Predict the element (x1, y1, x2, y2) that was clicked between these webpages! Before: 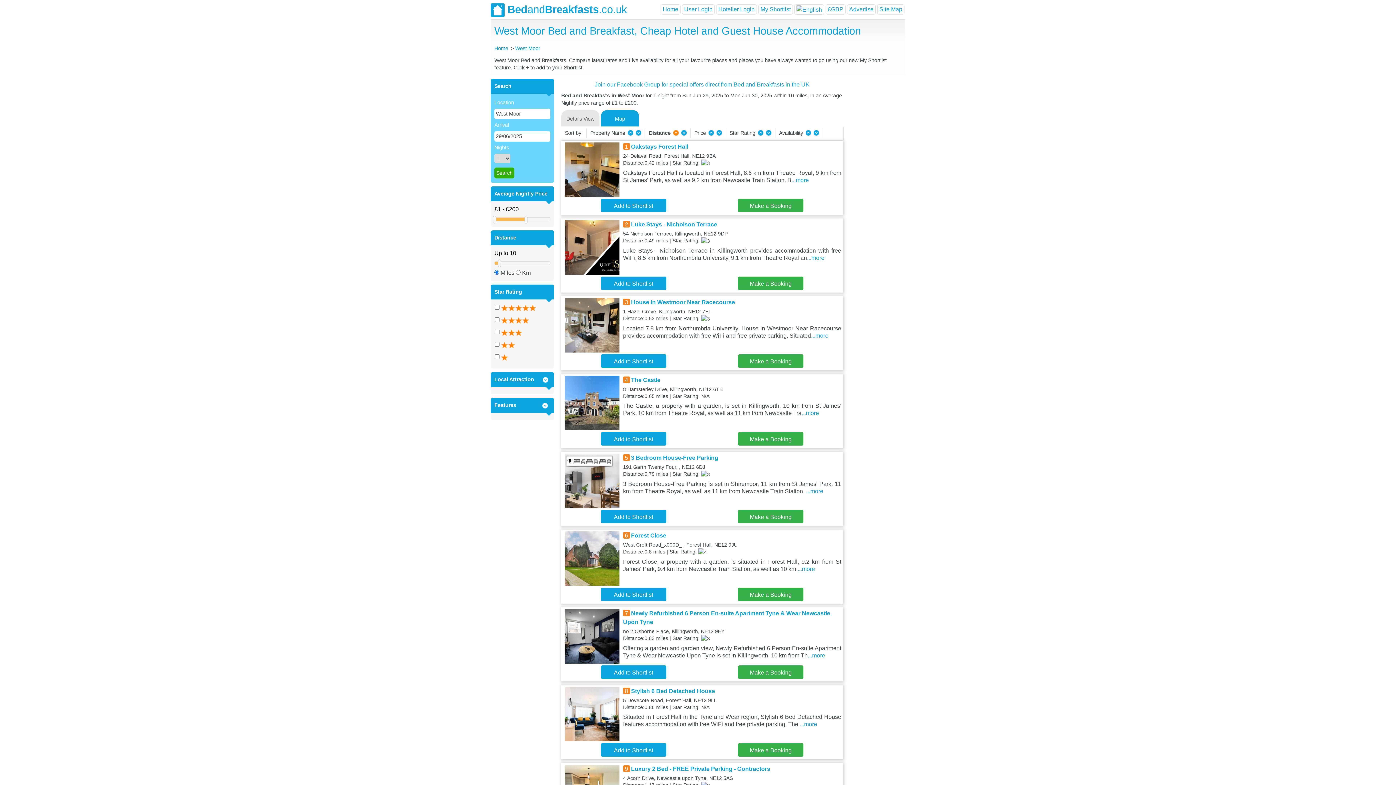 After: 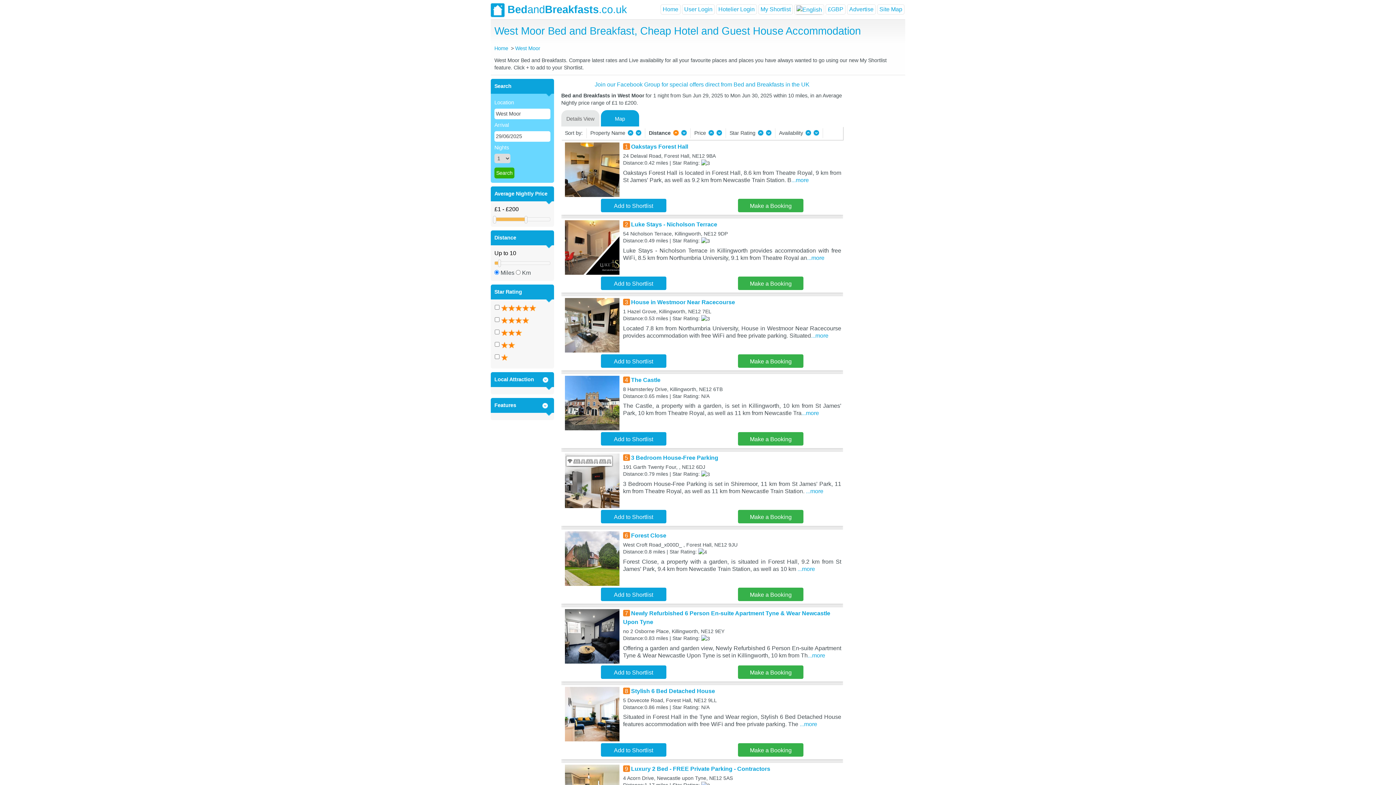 Action: label: Details View bbox: (561, 110, 599, 126)